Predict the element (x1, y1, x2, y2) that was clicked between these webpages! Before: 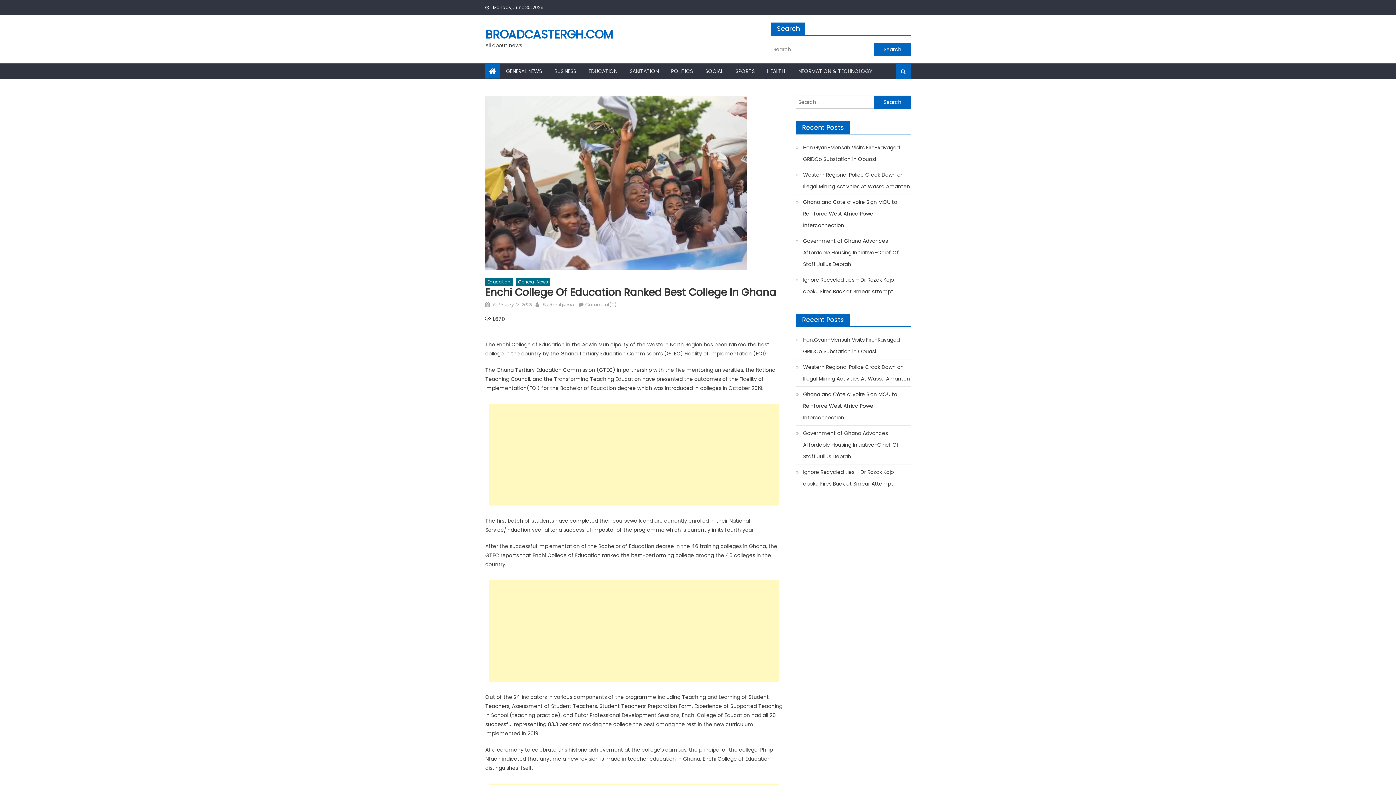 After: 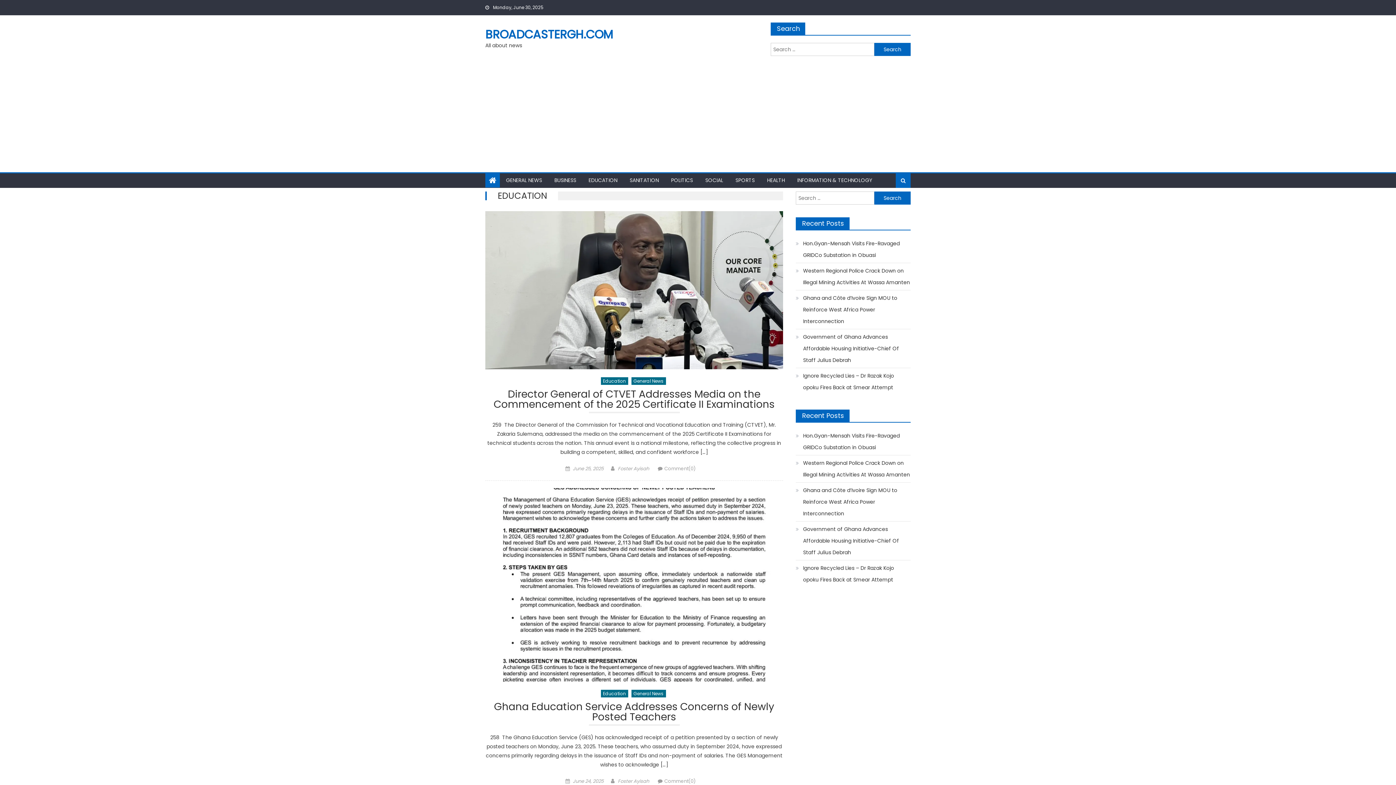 Action: bbox: (485, 278, 512, 285) label: Education